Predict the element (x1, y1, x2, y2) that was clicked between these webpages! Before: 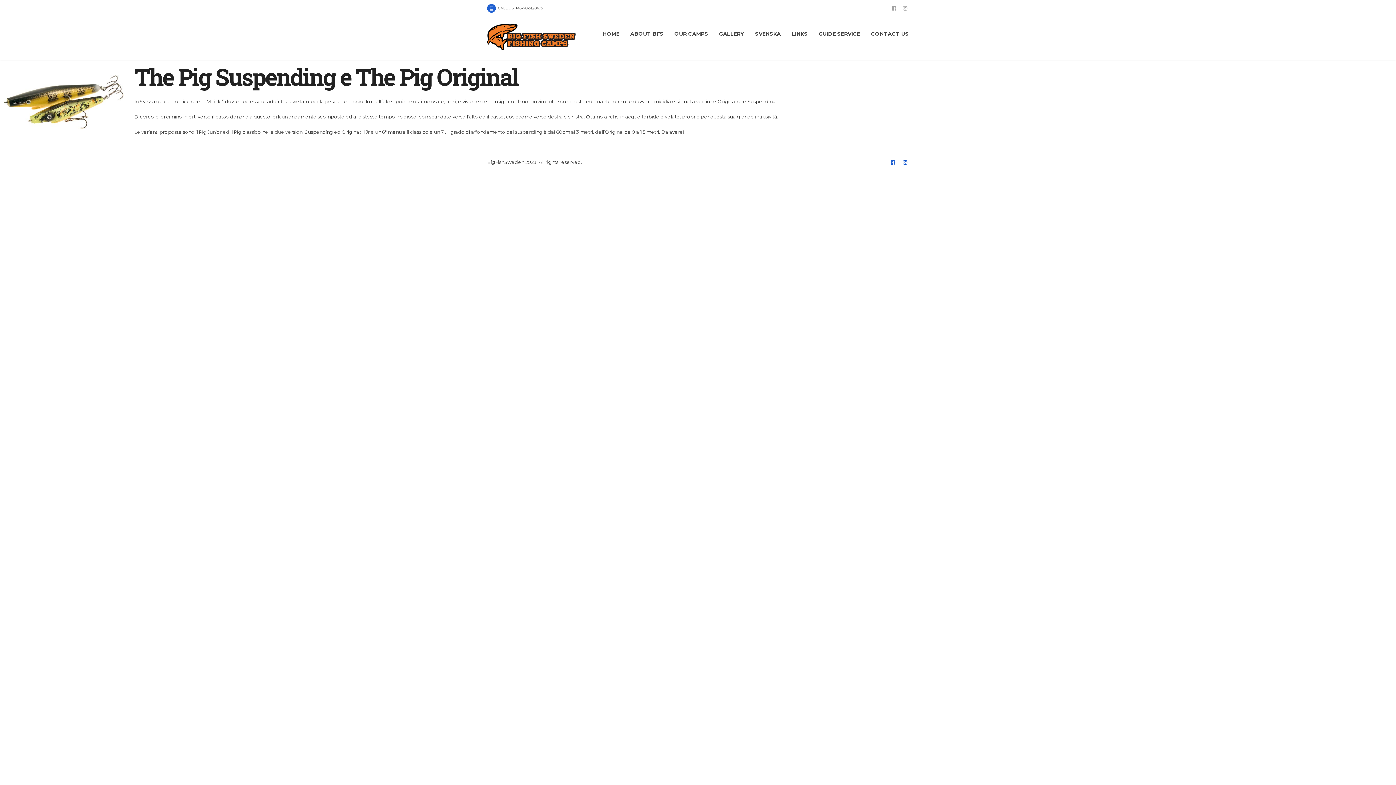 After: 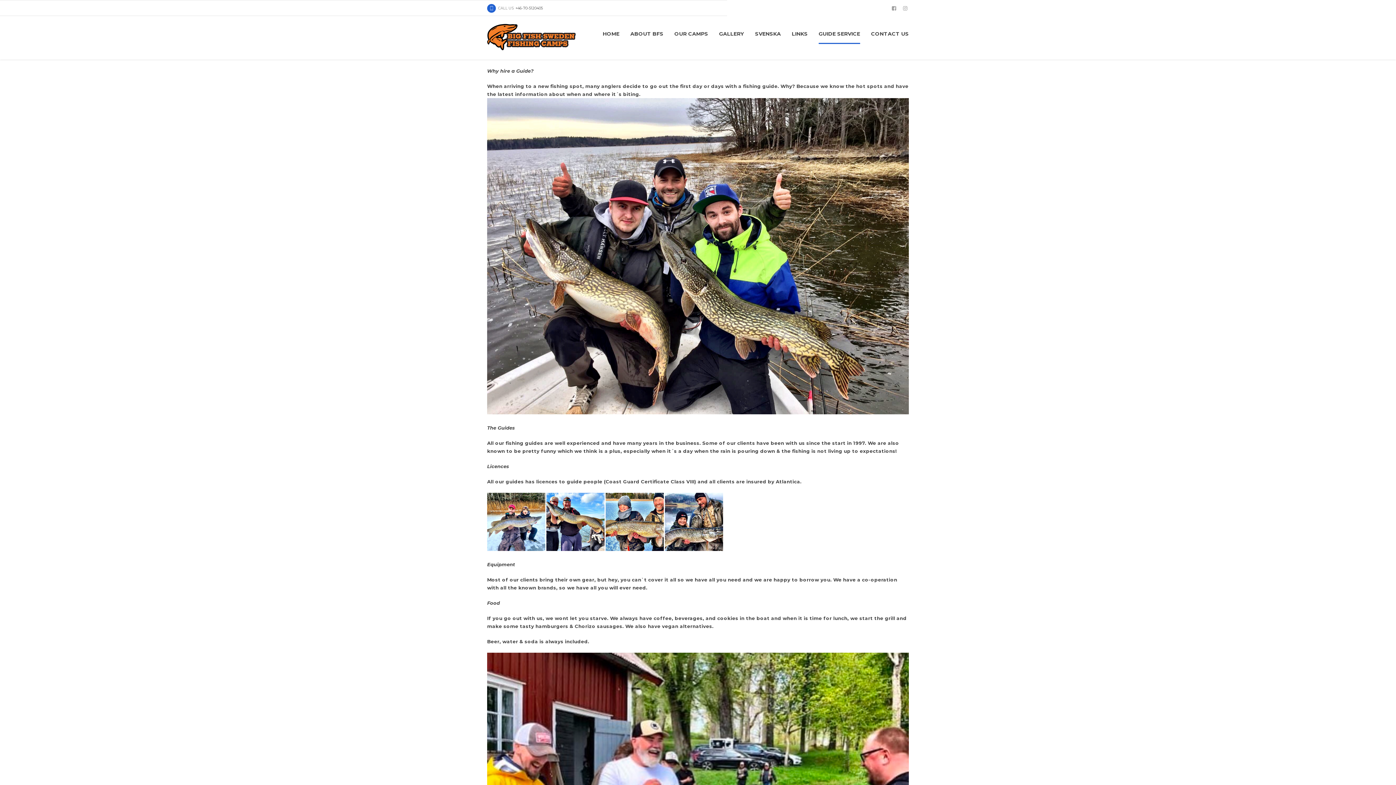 Action: label: GUIDE SERVICE bbox: (818, 24, 860, 44)